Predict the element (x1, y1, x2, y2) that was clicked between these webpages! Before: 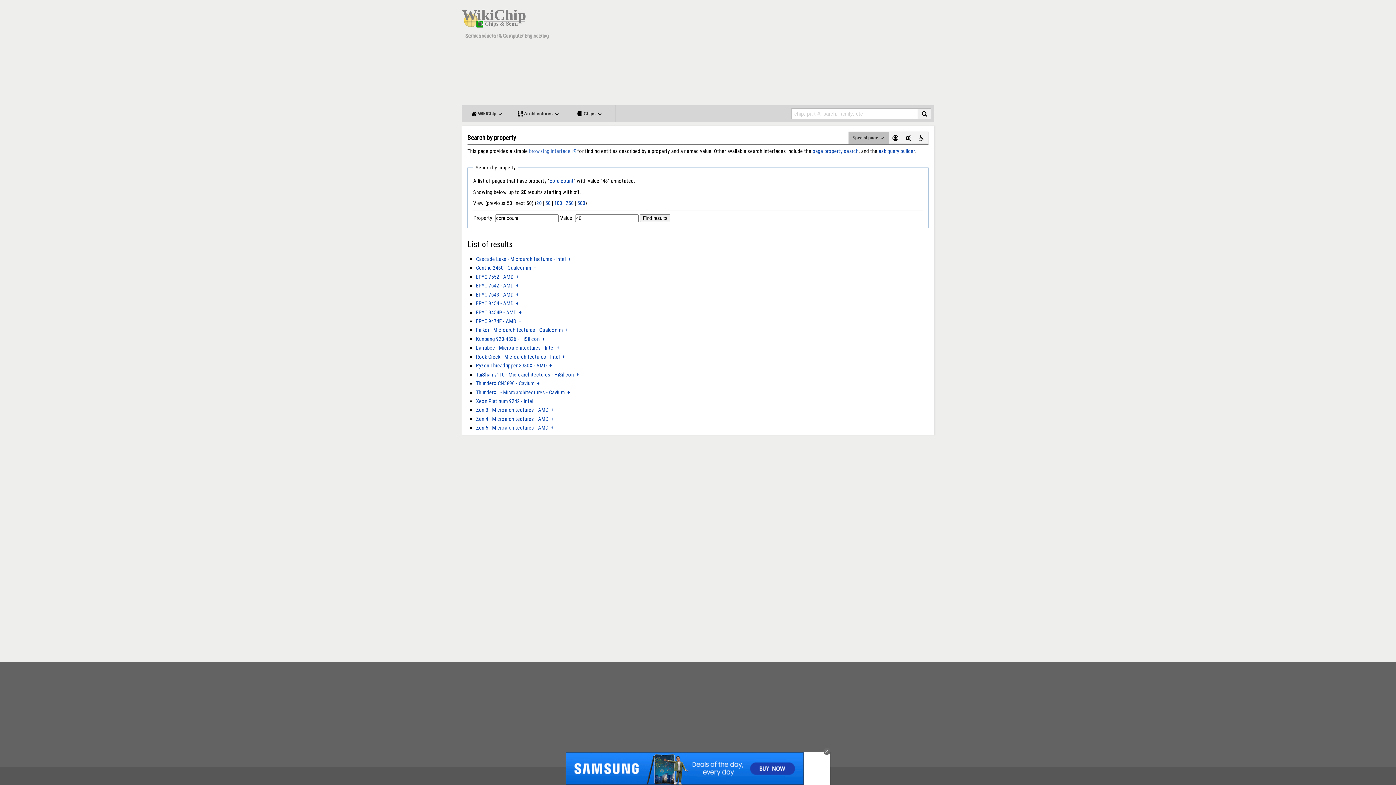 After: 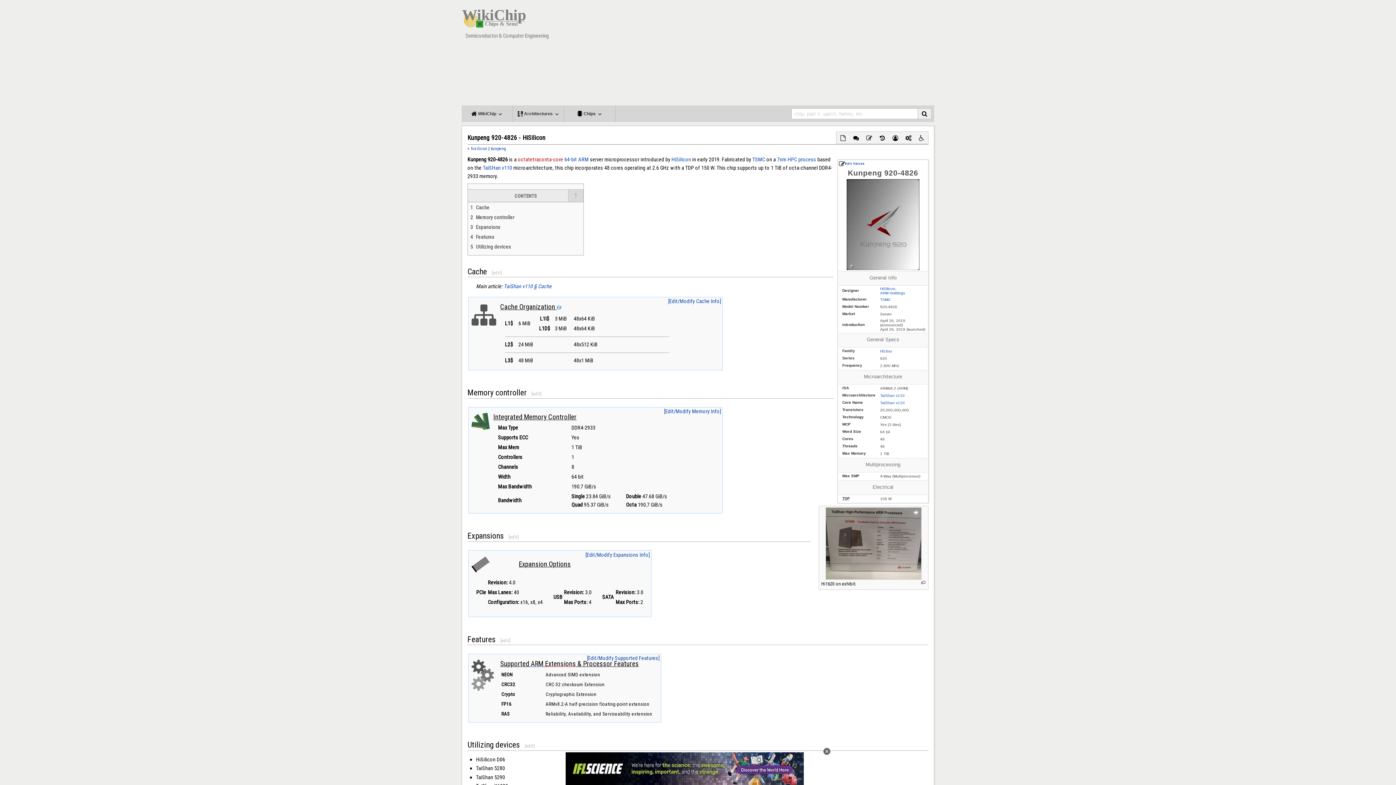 Action: bbox: (476, 335, 539, 342) label: Kunpeng 920-4826 - HiSilicon